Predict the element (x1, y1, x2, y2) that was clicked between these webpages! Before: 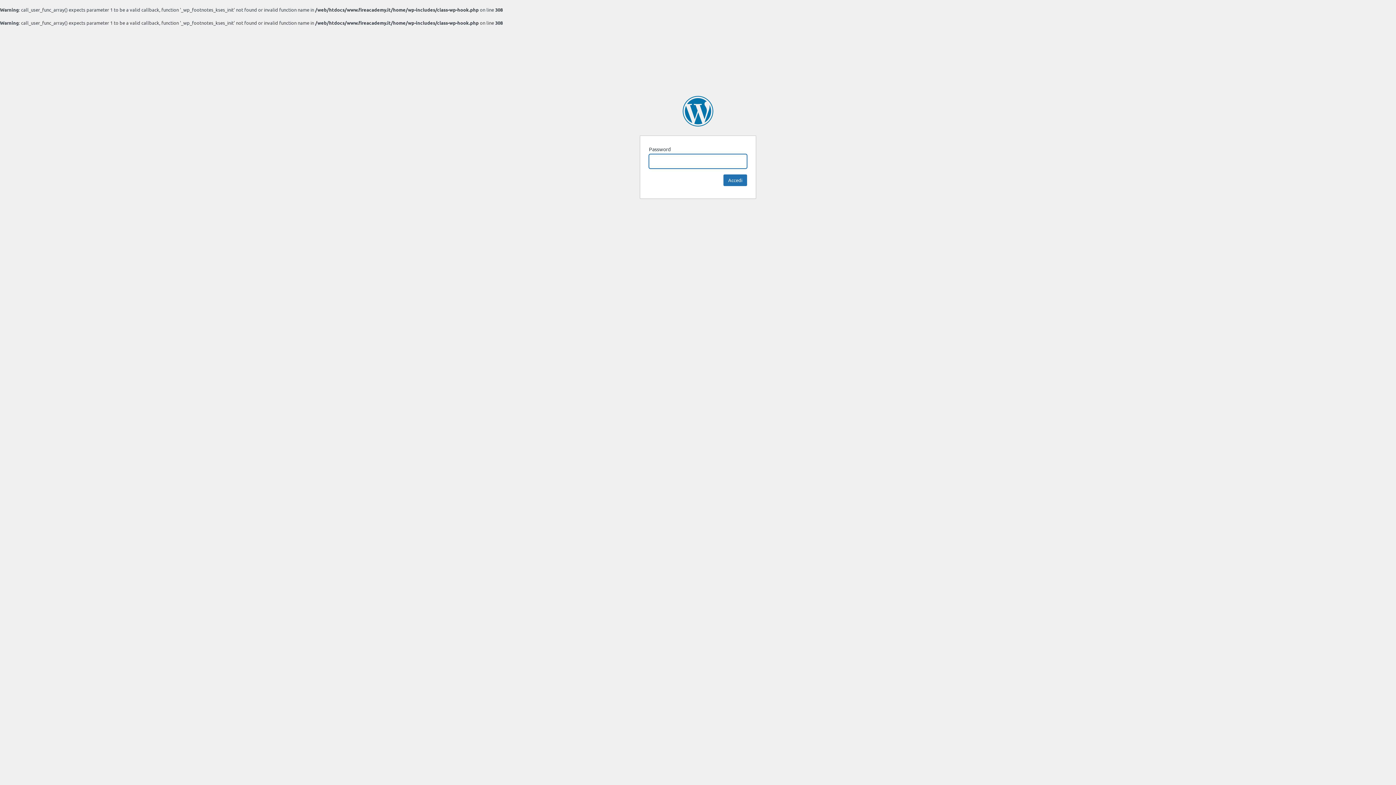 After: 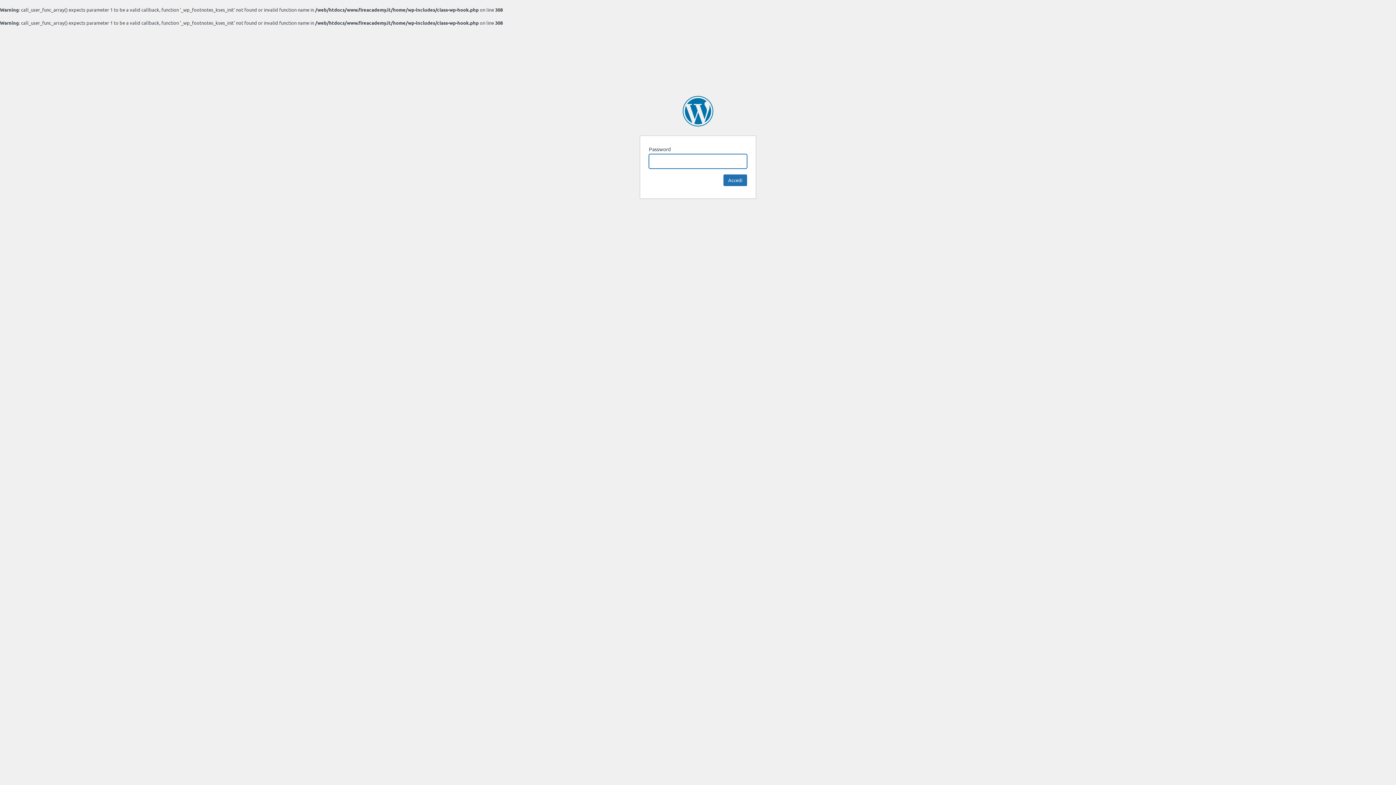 Action: label: Fidec bbox: (682, 96, 713, 126)